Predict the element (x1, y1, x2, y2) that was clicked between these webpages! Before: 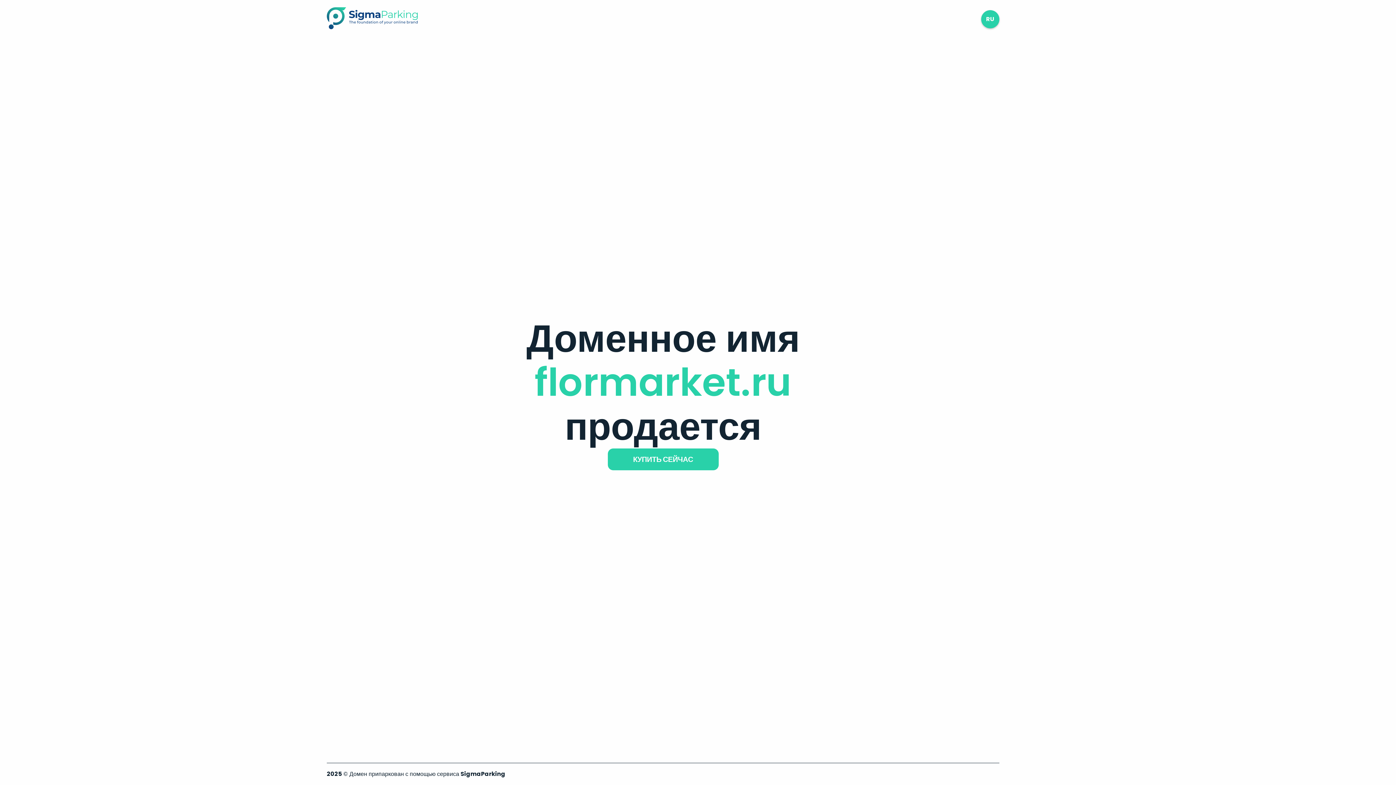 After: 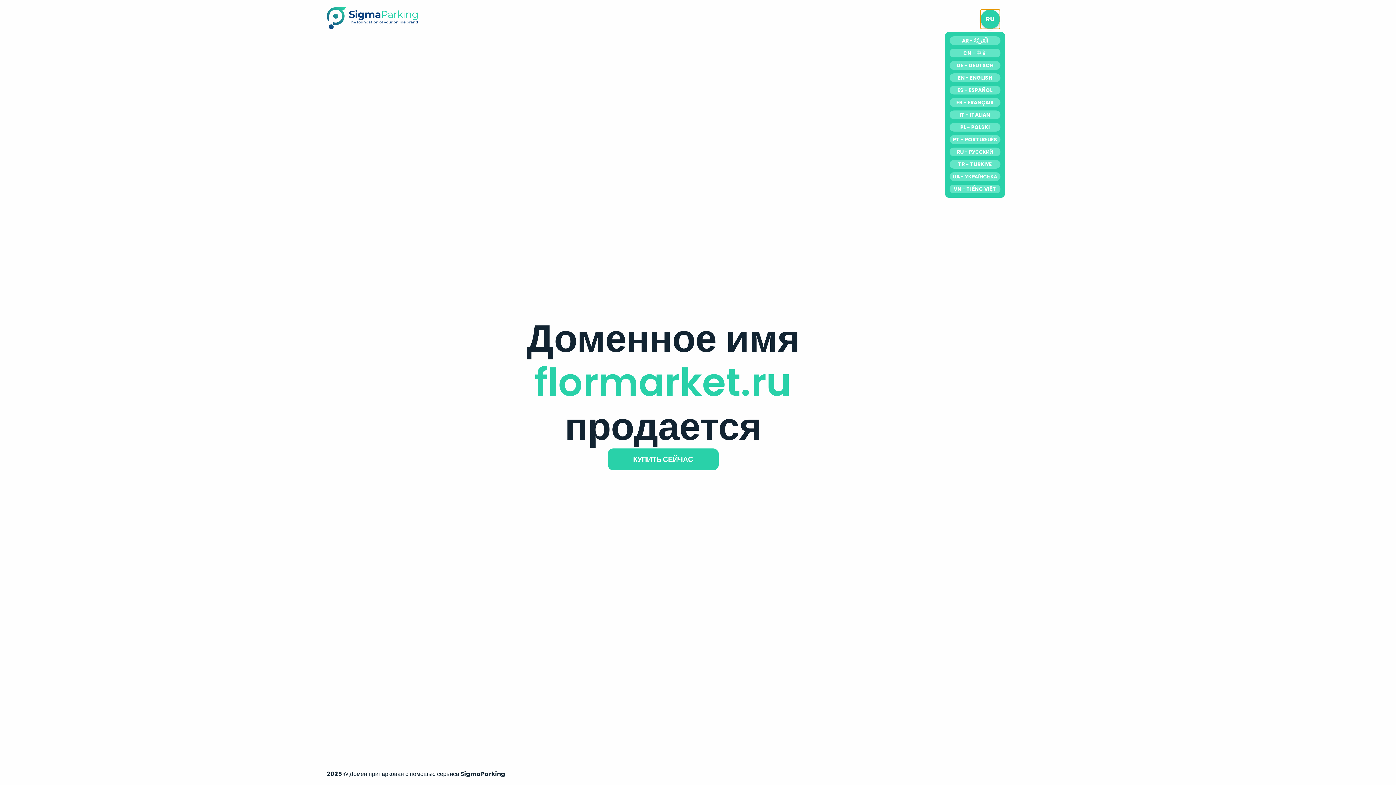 Action: bbox: (981, 10, 999, 28) label: RU